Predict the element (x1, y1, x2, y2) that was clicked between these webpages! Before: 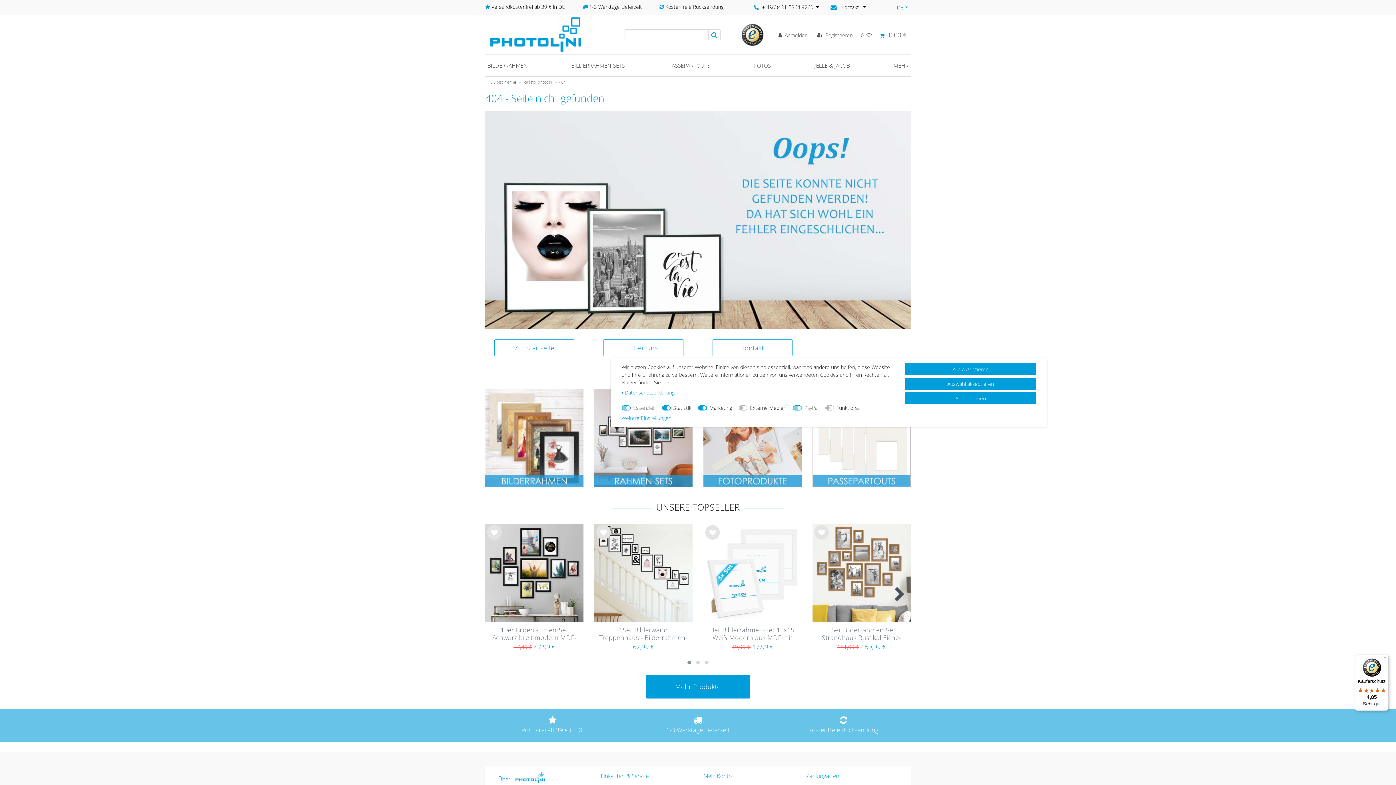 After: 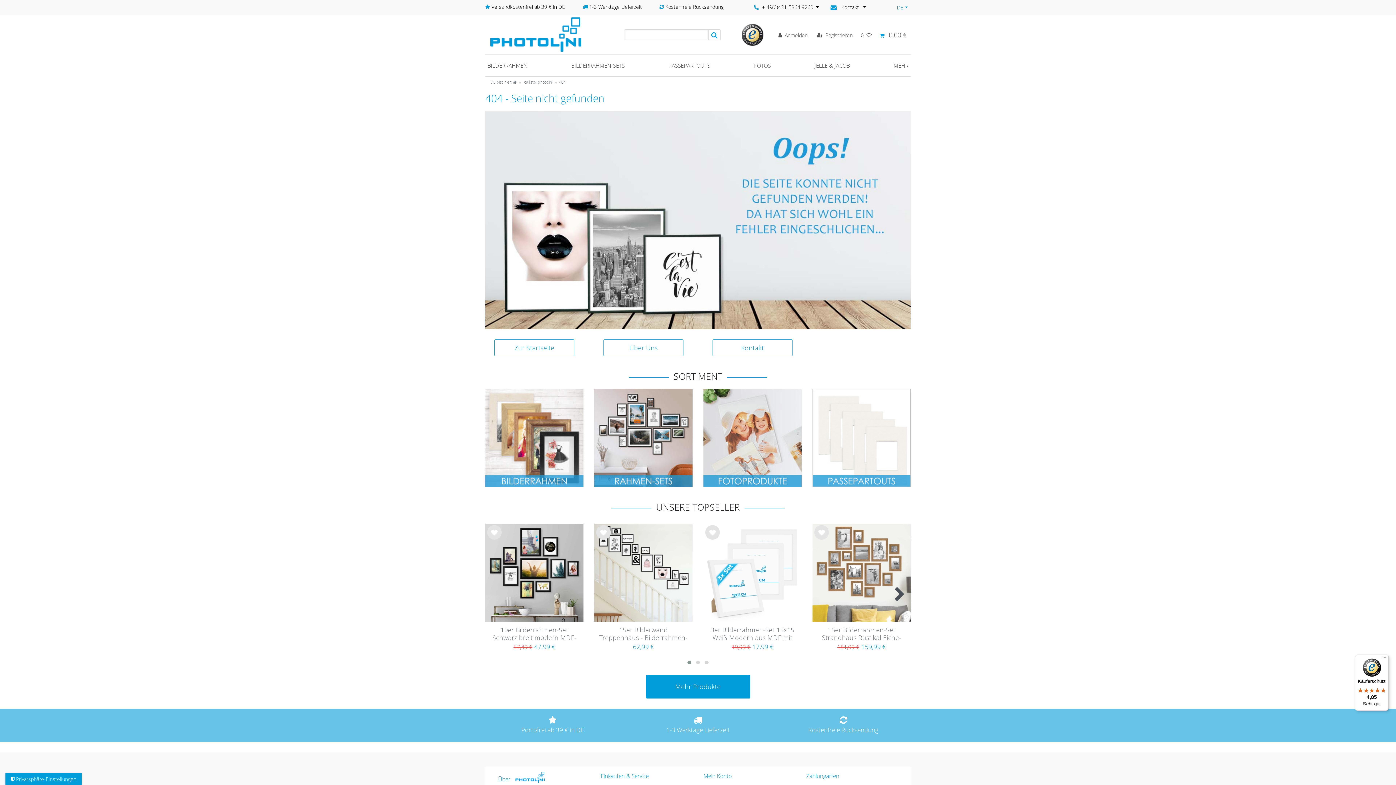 Action: label: Auswahl akzeptieren bbox: (905, 378, 1036, 390)